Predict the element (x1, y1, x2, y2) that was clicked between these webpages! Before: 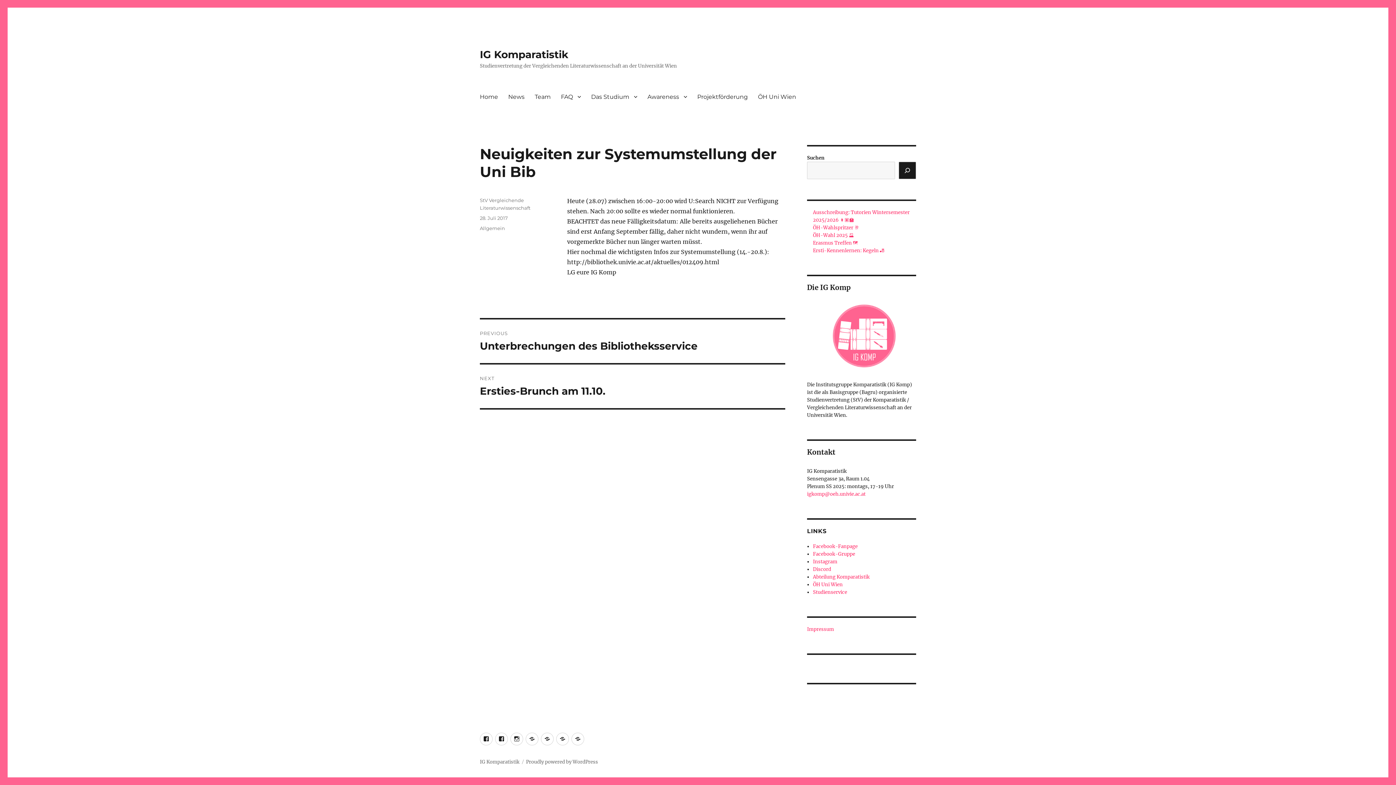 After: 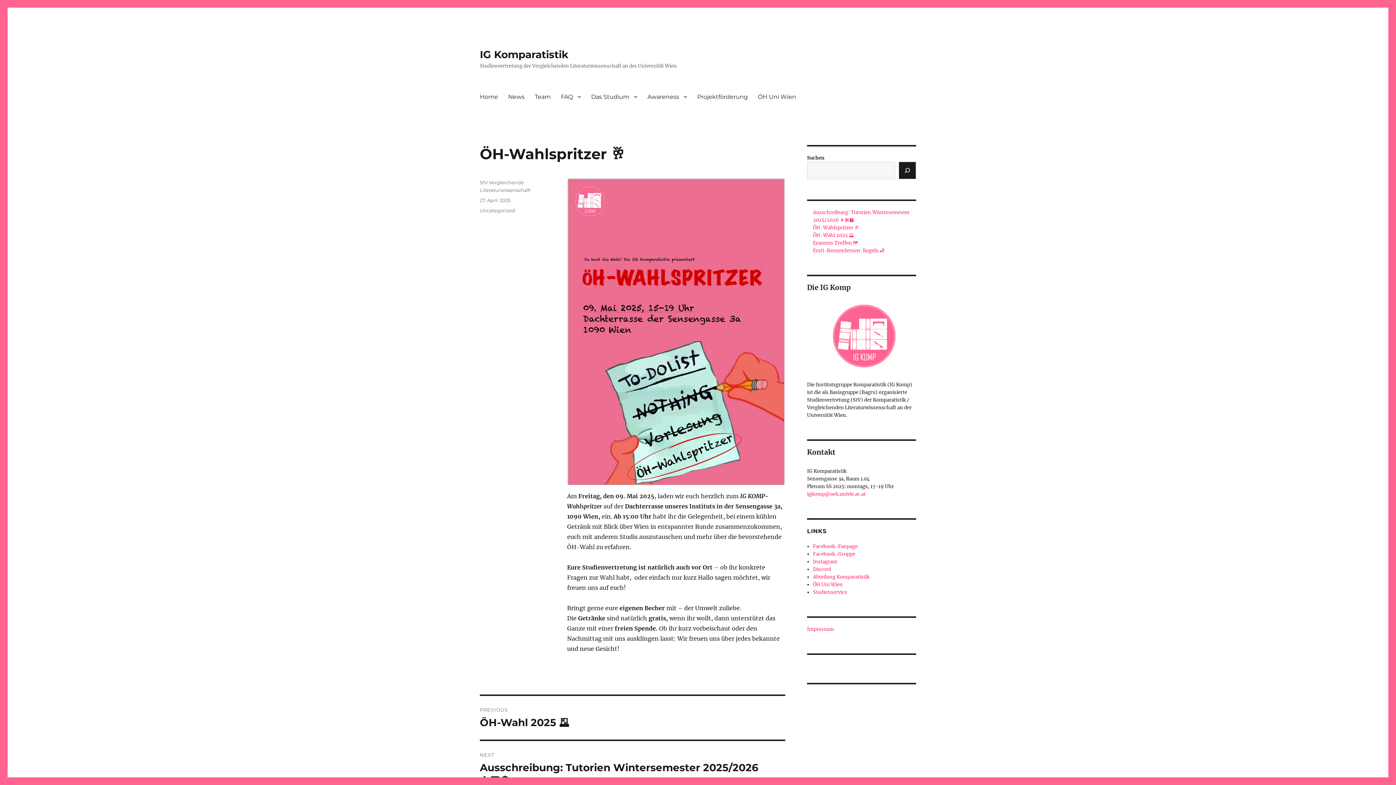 Action: bbox: (813, 224, 859, 230) label: ÖH-Wahlspritzer 🥂